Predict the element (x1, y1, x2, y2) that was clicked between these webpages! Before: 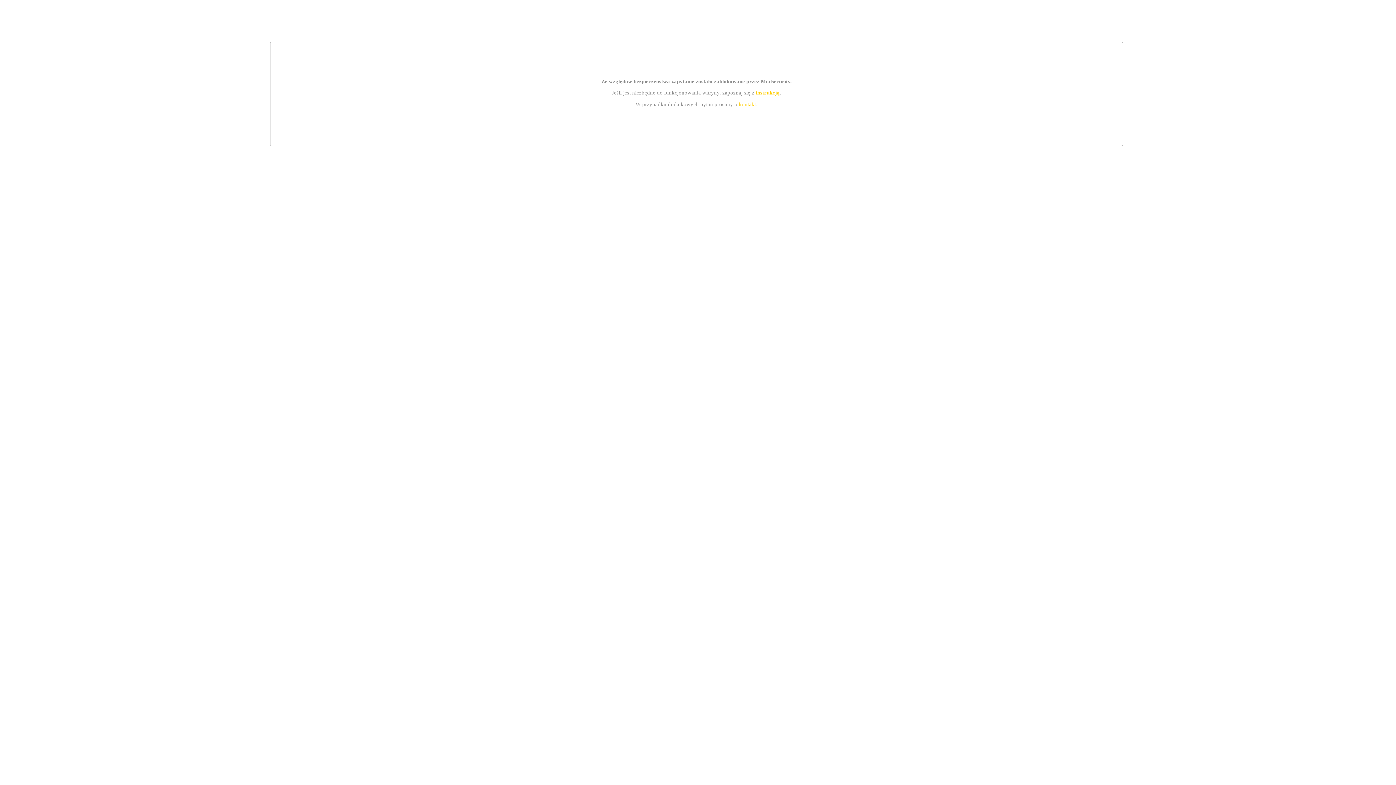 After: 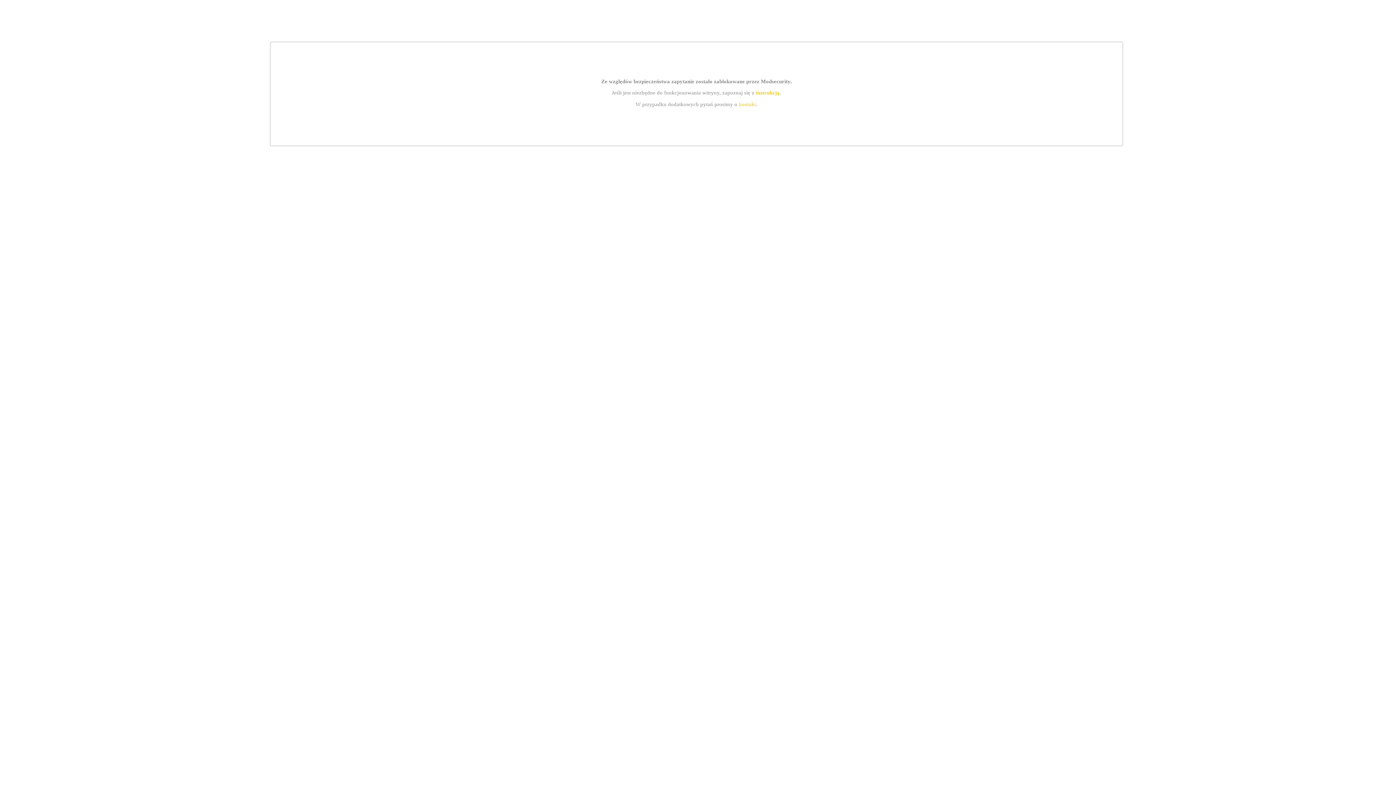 Action: label: instrukcją bbox: (755, 89, 779, 95)